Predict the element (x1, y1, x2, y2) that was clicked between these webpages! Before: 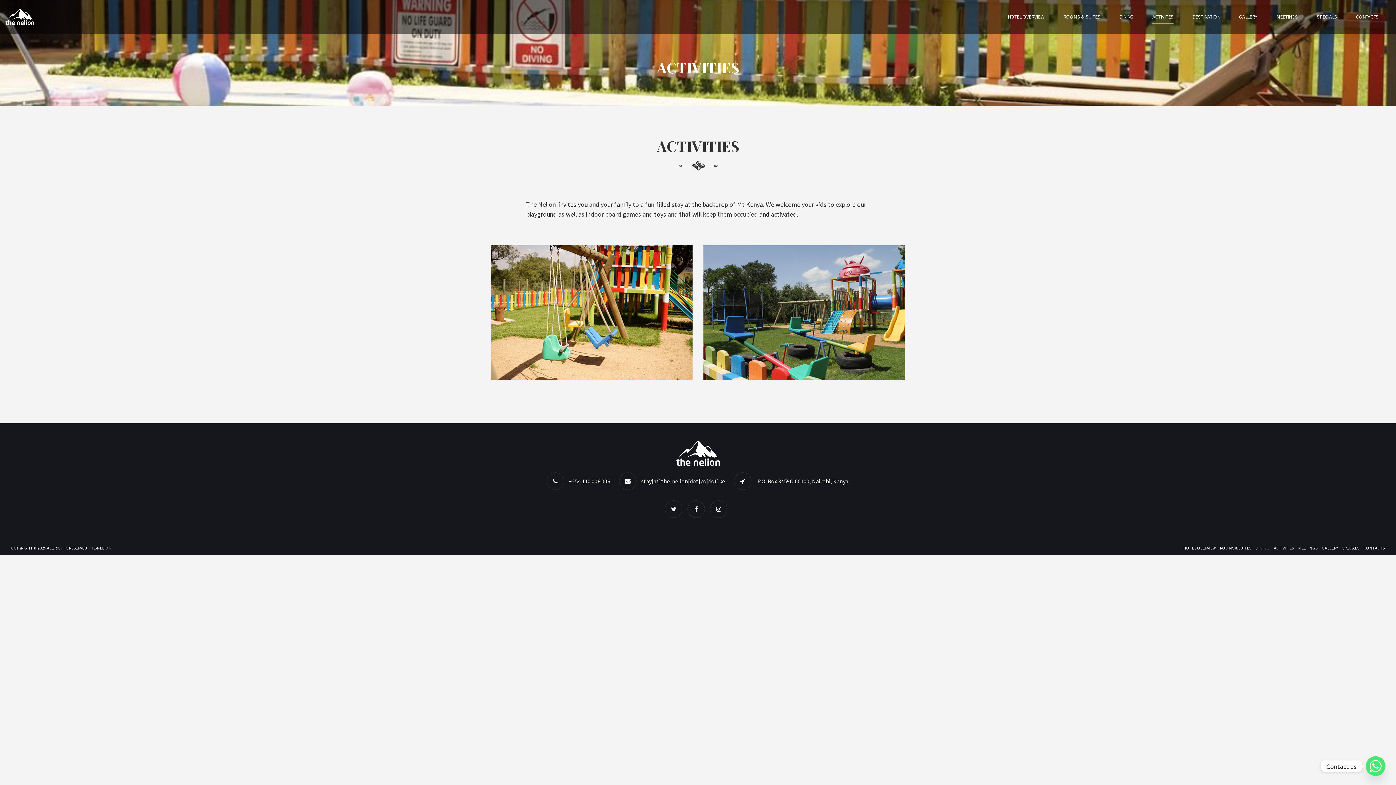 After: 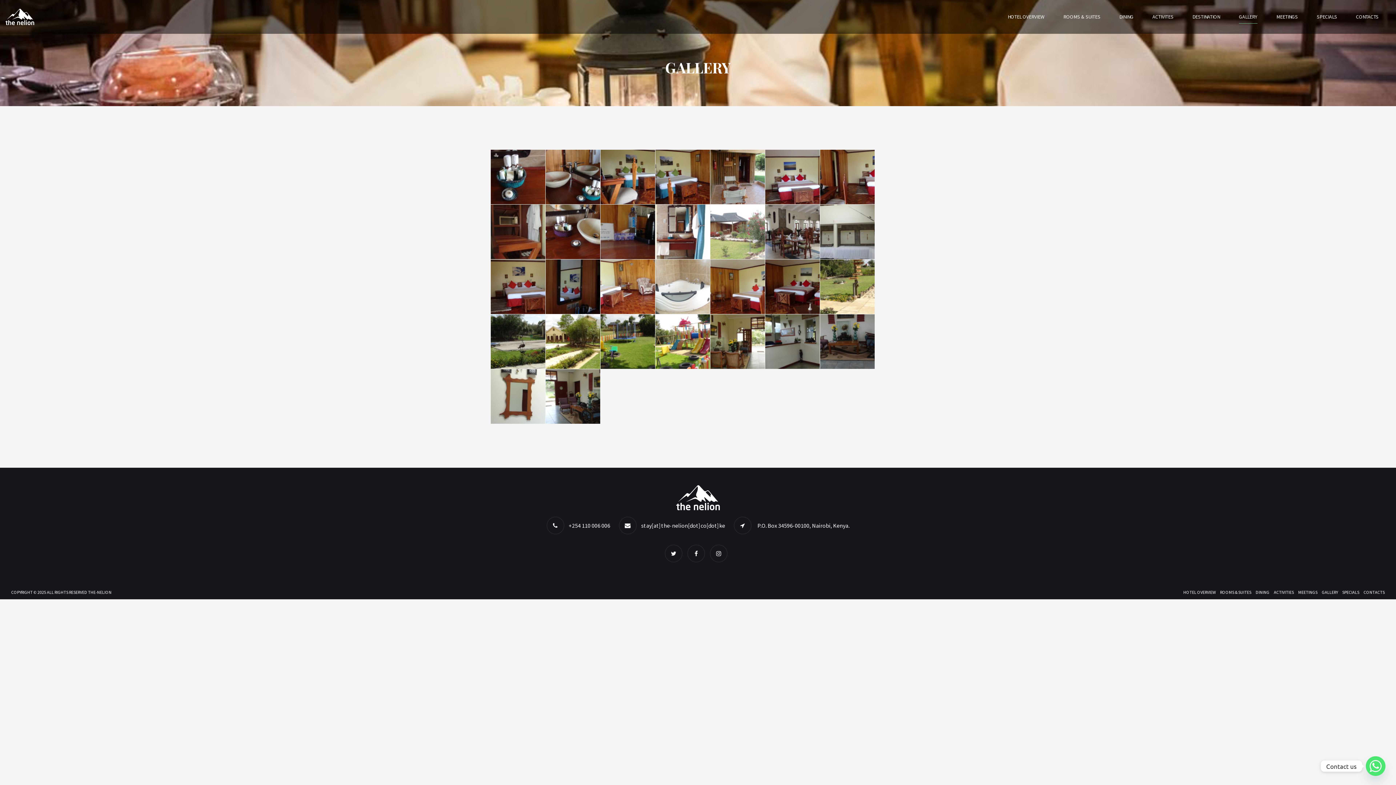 Action: bbox: (1320, 545, 1340, 551) label: GALLERY